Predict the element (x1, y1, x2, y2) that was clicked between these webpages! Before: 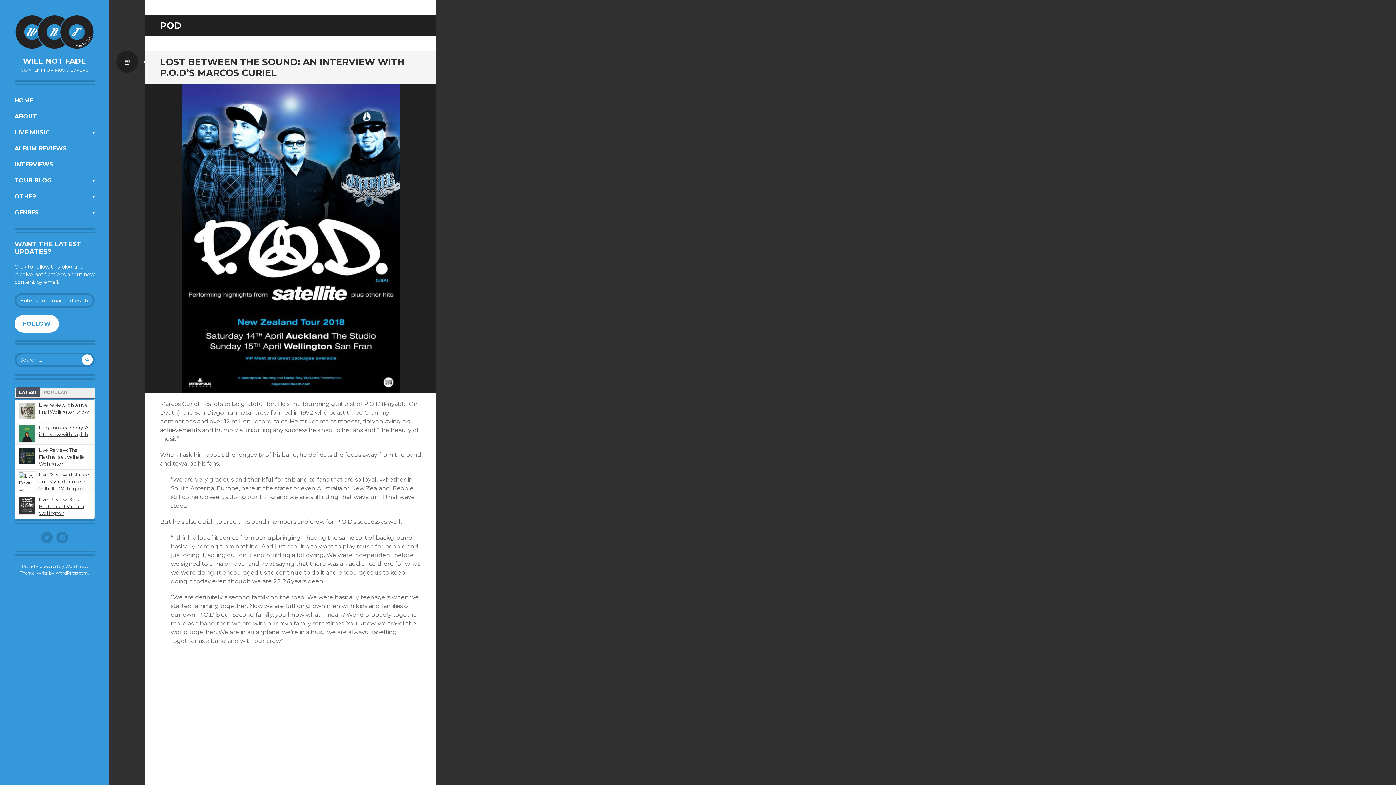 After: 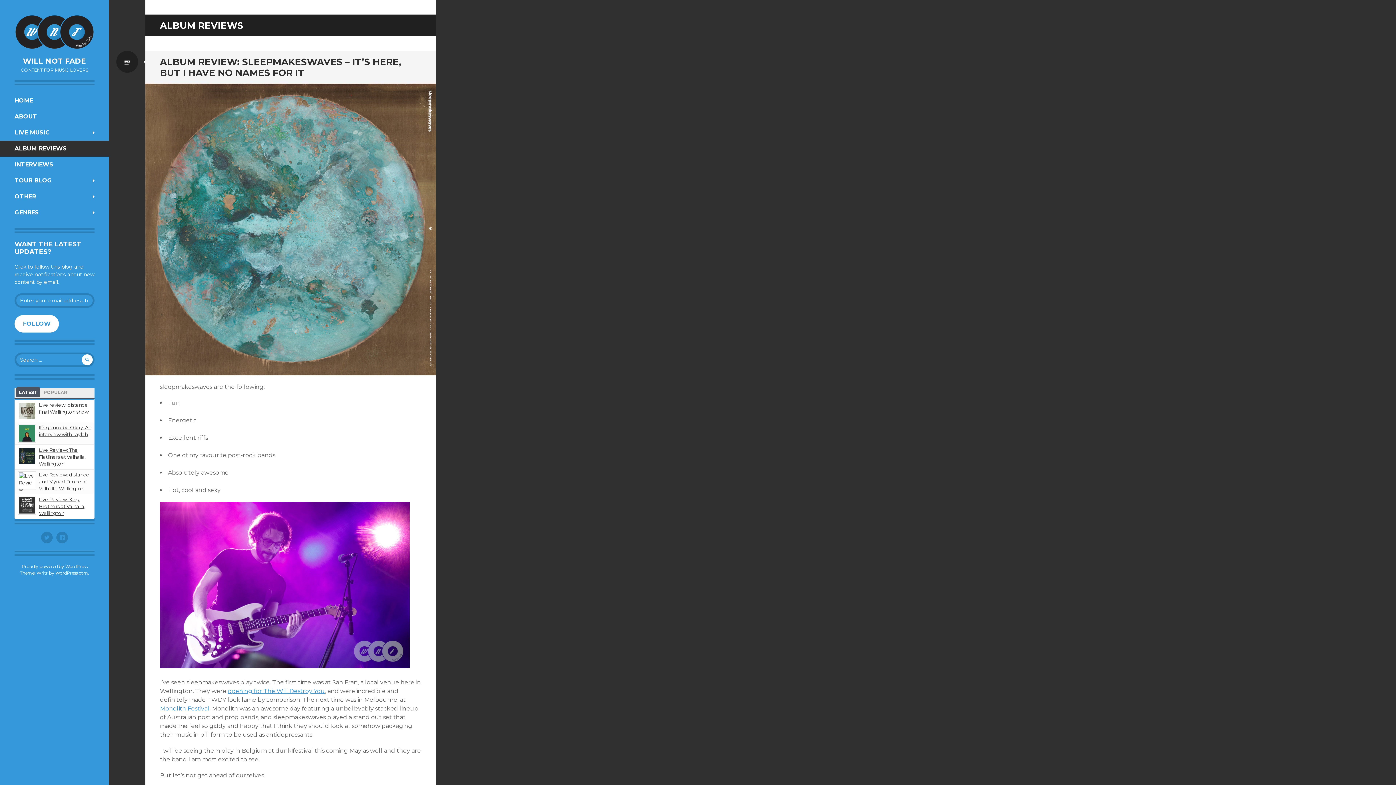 Action: label: ALBUM REVIEWS bbox: (0, 140, 109, 156)